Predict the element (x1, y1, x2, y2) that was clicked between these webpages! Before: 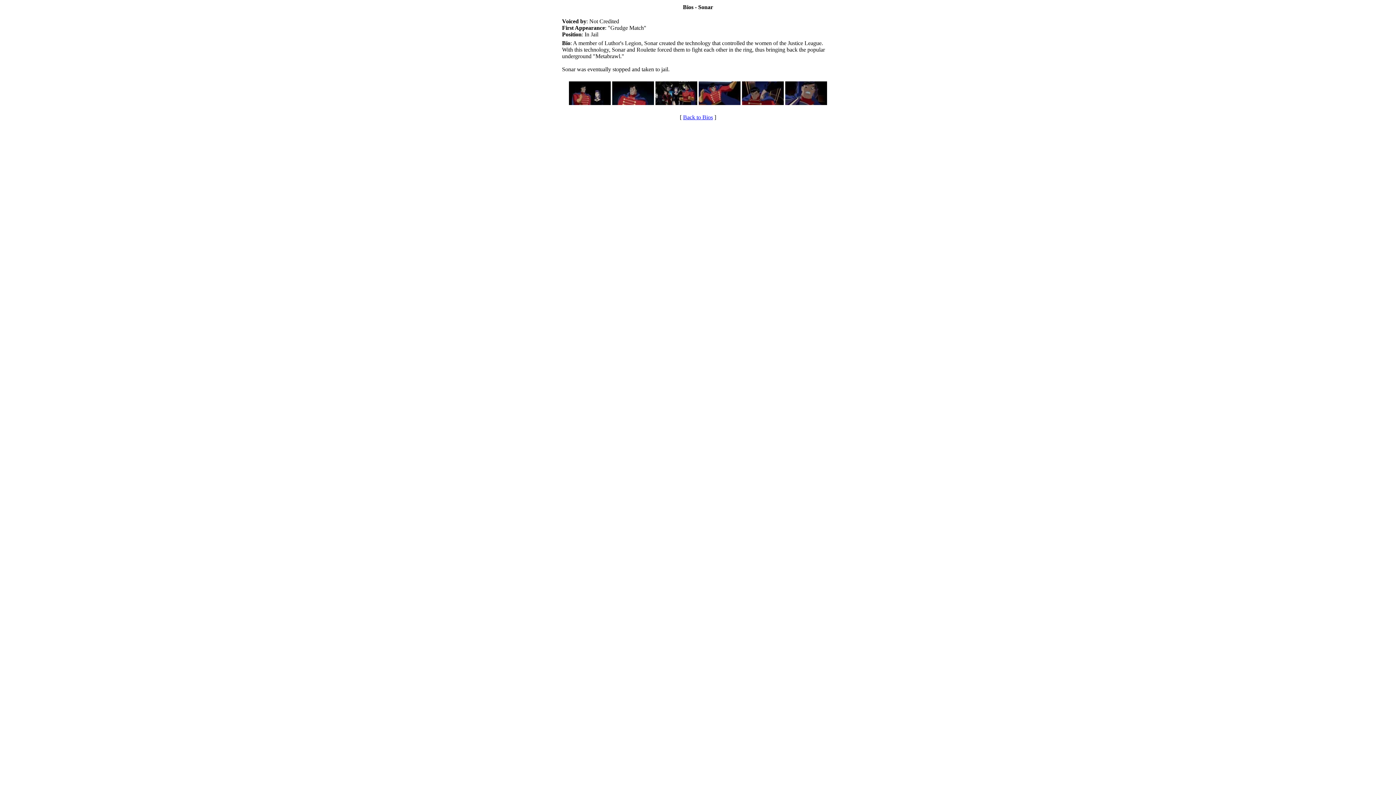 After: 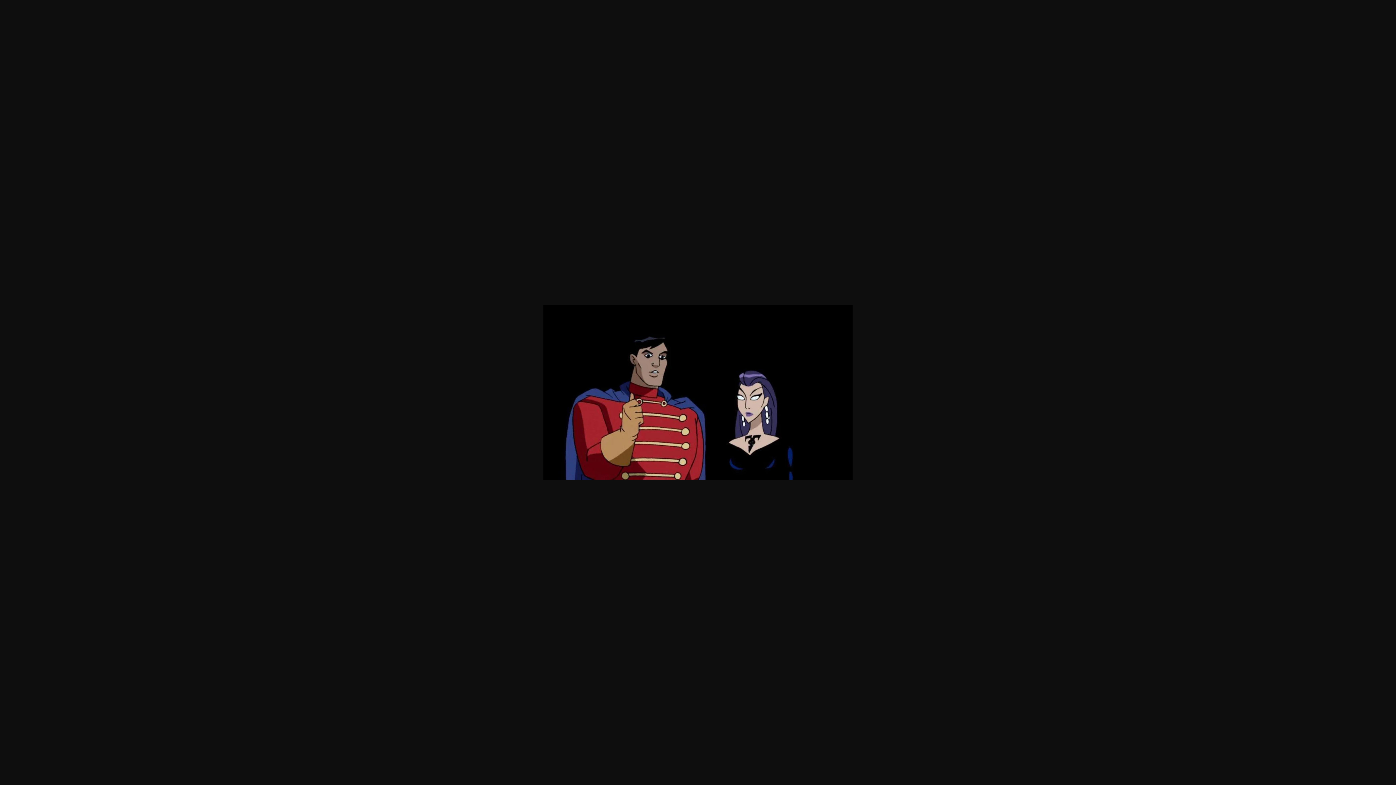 Action: bbox: (569, 100, 610, 106)